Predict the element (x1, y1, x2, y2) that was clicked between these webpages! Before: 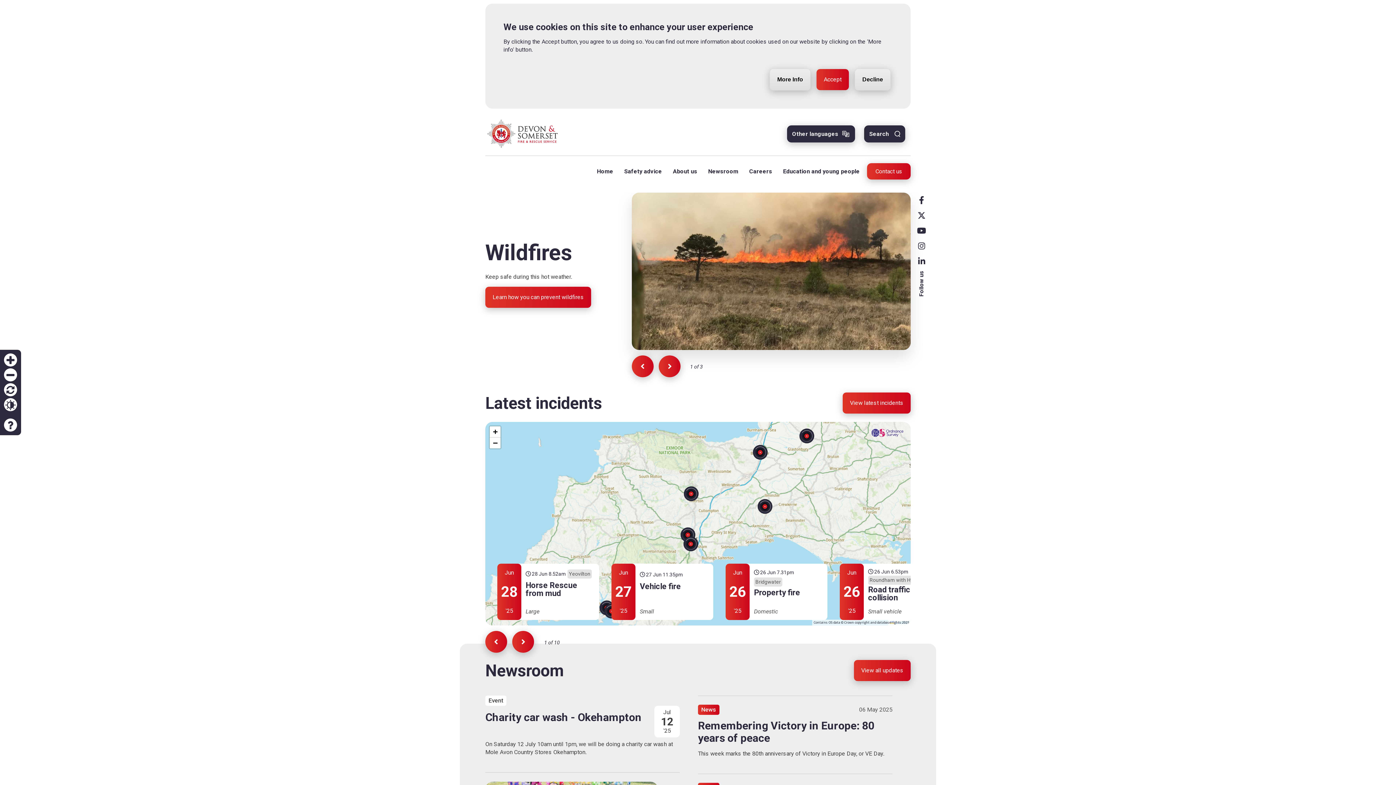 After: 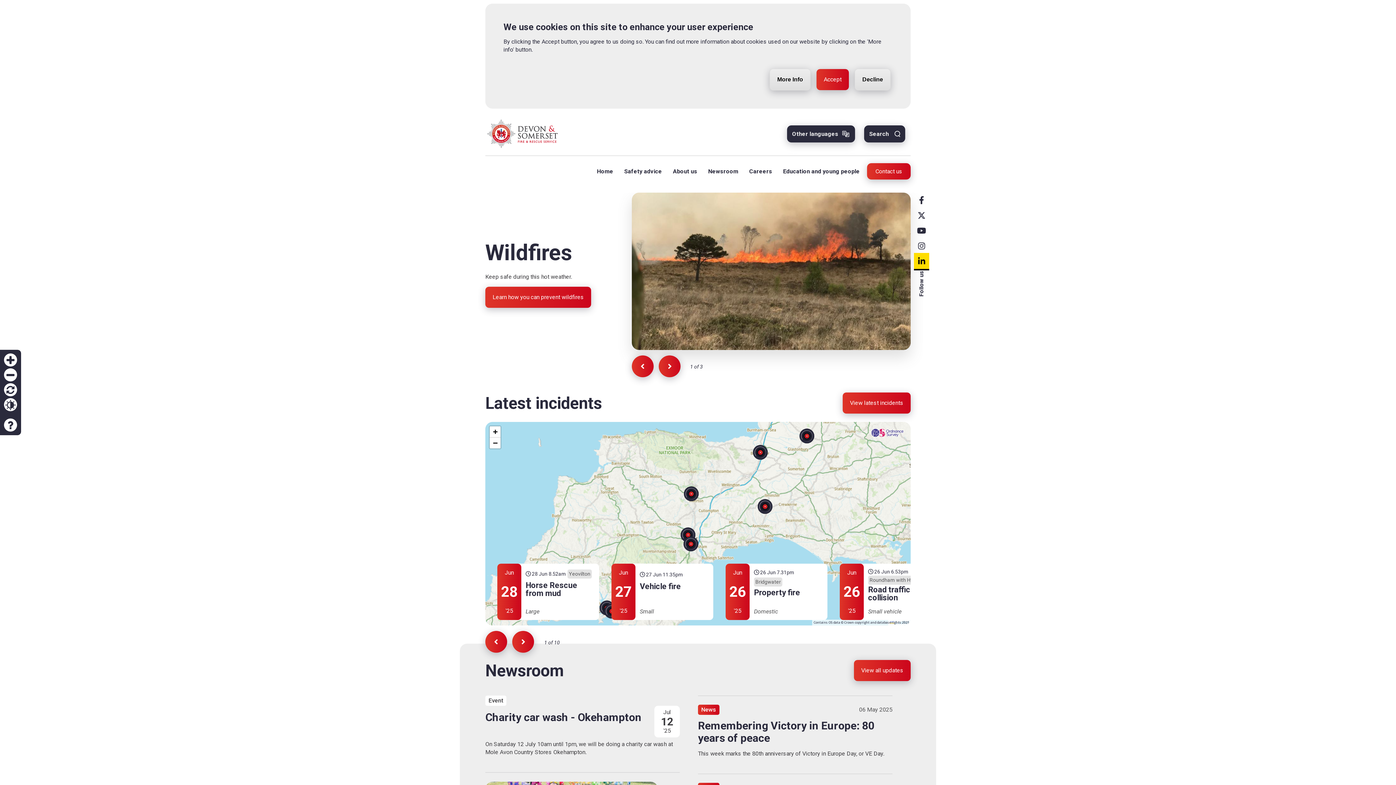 Action: bbox: (914, 253, 929, 269) label: linkedin